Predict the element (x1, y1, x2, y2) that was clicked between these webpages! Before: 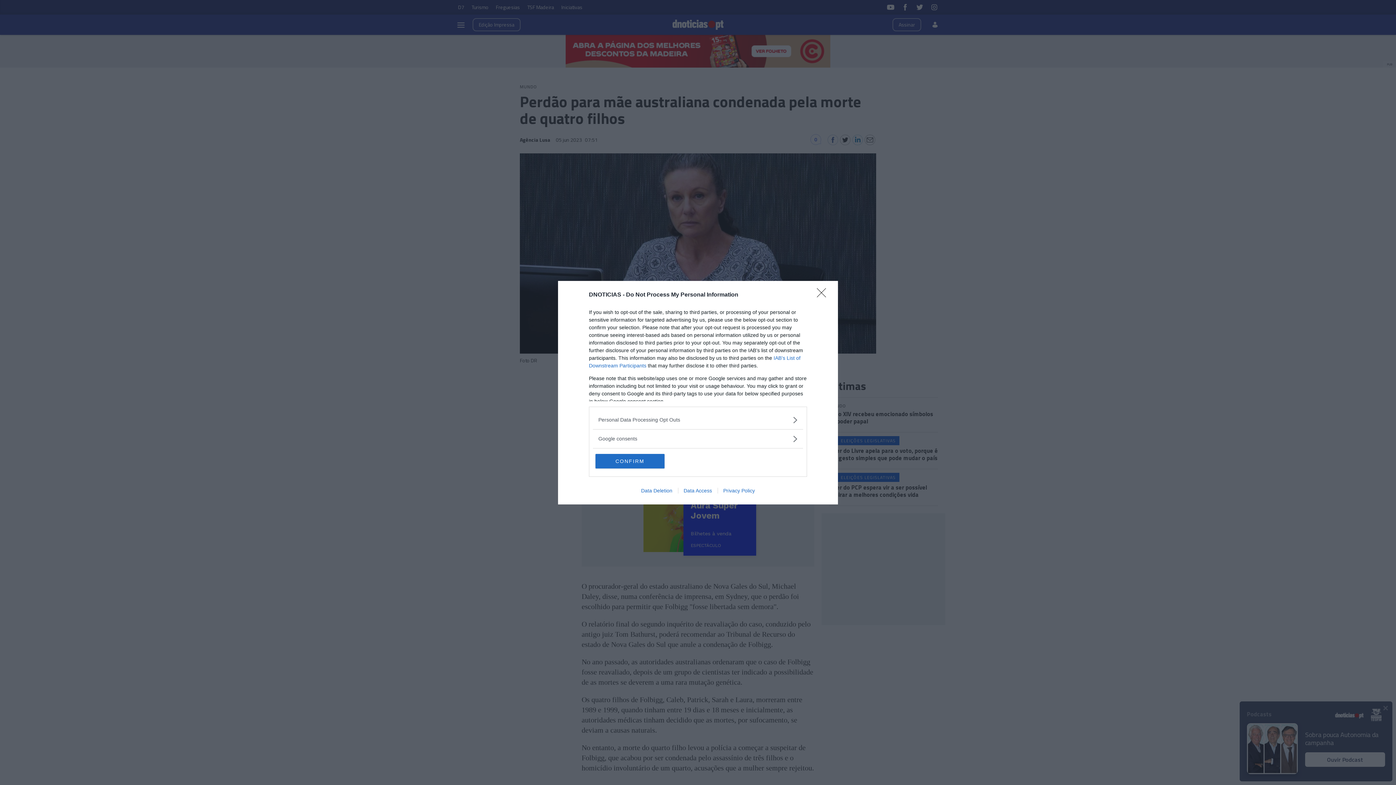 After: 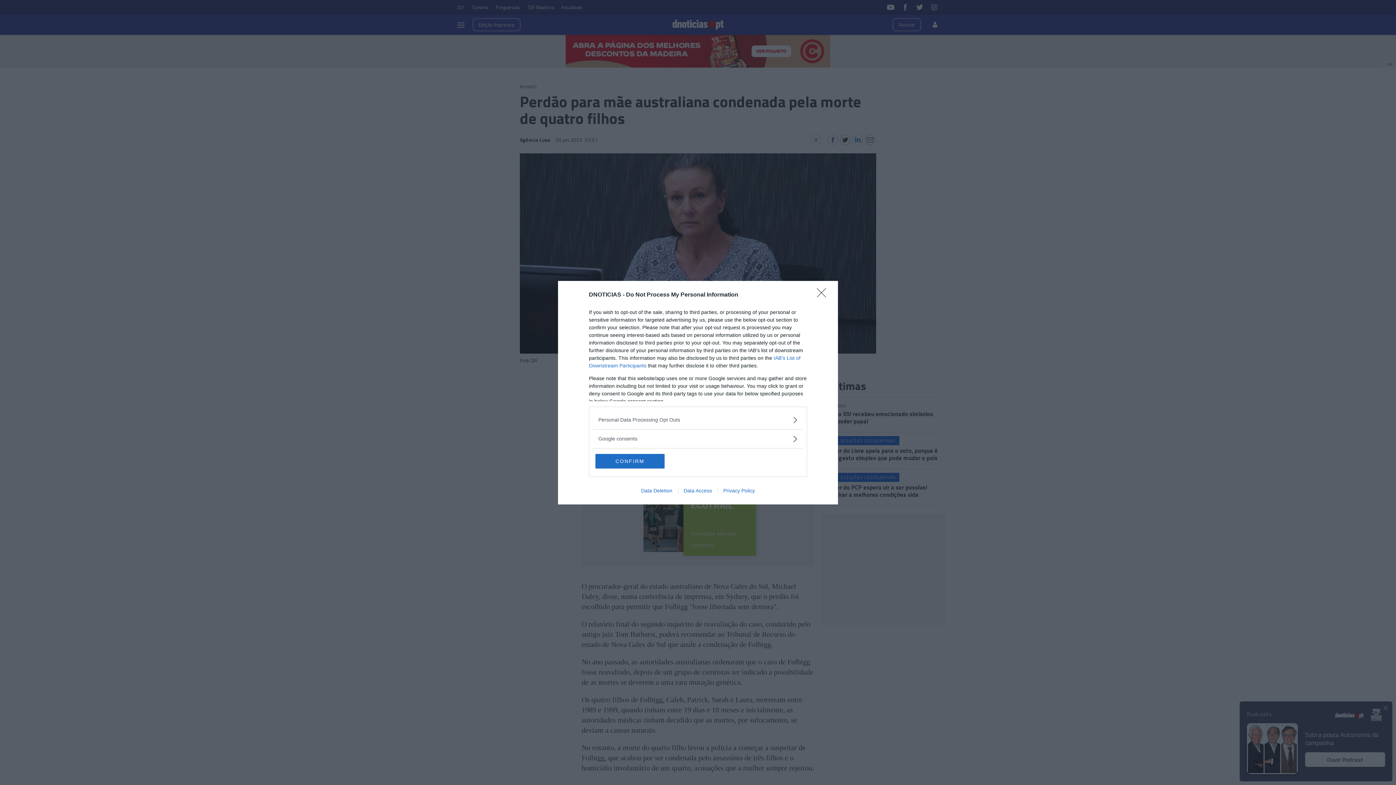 Action: label: Privacy Policy bbox: (717, 487, 760, 493)